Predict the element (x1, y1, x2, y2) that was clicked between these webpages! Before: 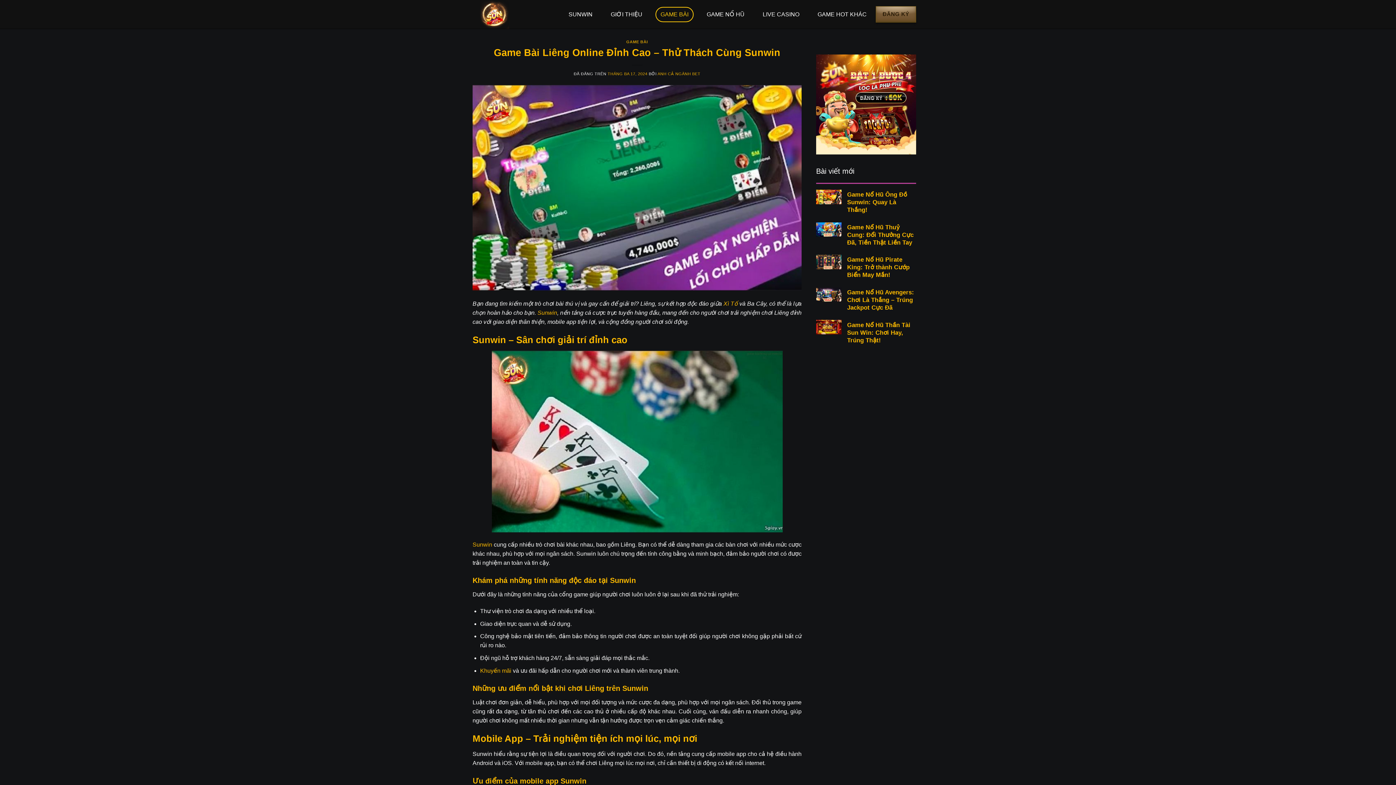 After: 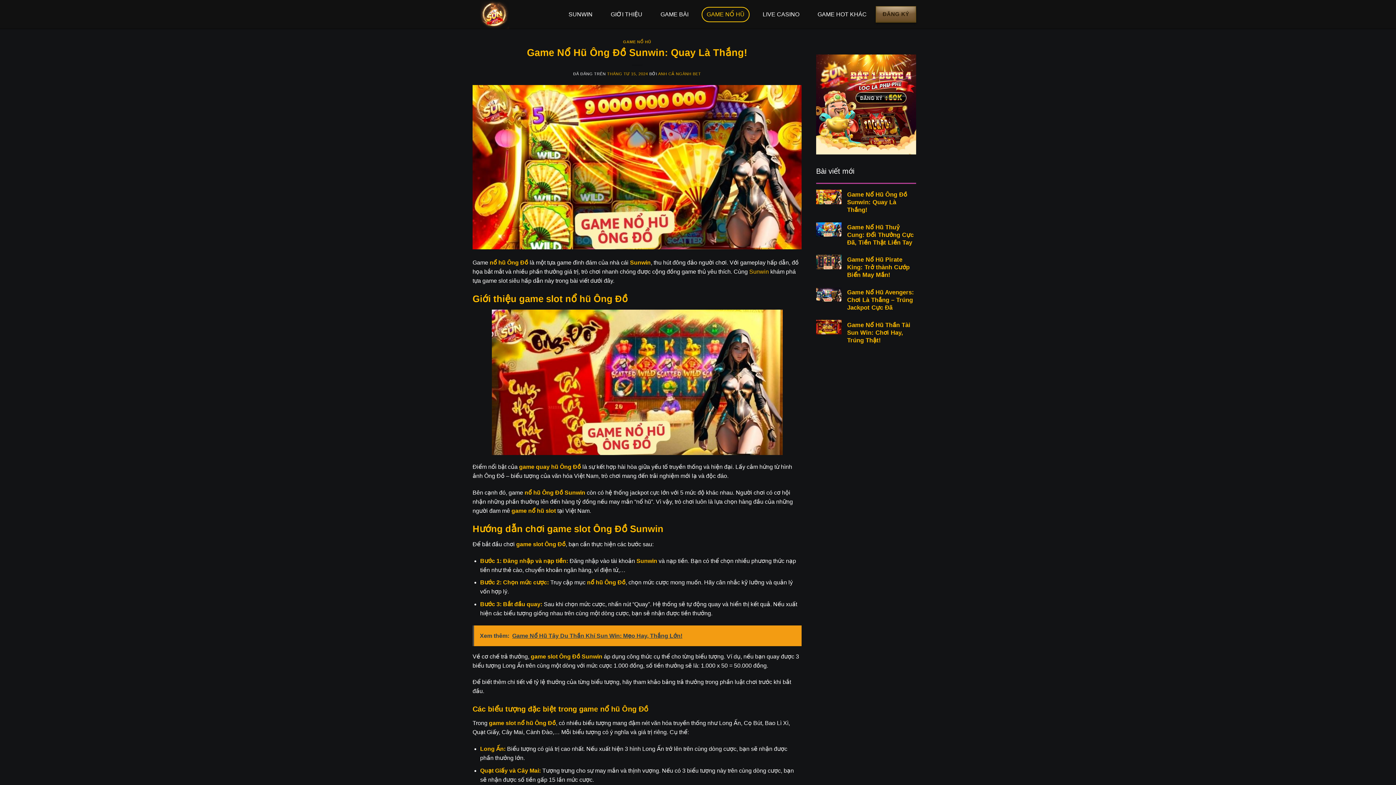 Action: bbox: (847, 191, 916, 213) label: Game Nổ Hũ Ông Đồ Sunwin: Quay Là Thắng!